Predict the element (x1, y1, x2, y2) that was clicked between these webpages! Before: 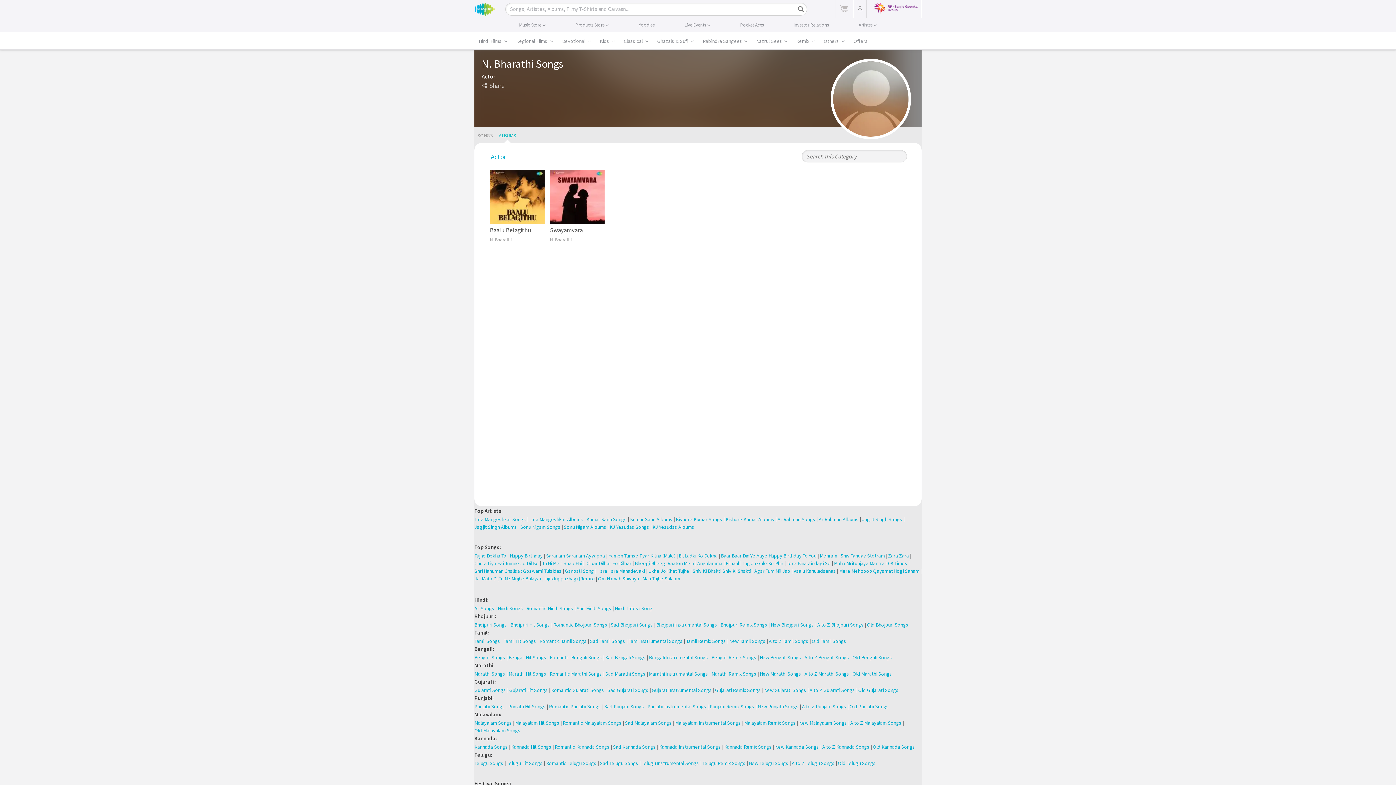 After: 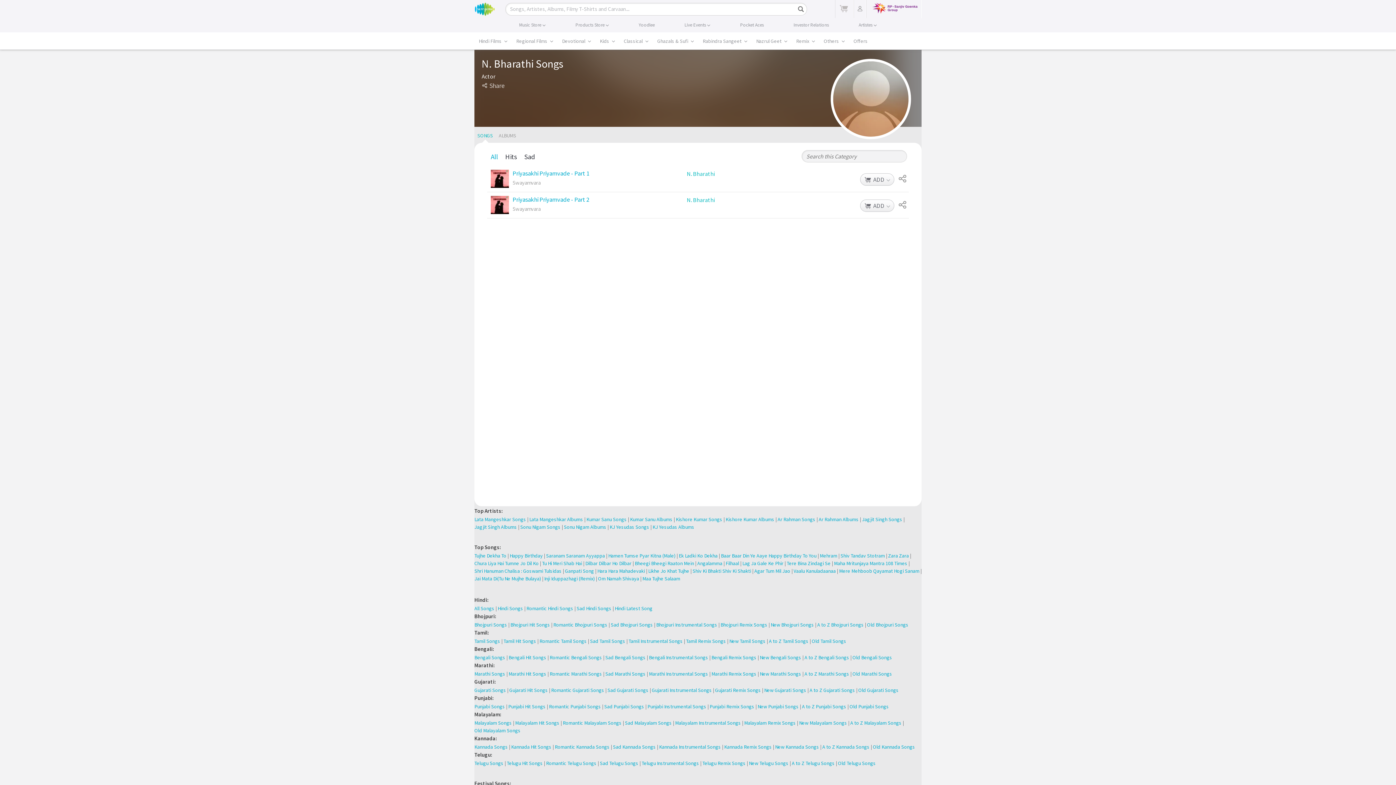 Action: label: SONGS bbox: (477, 132, 493, 139)